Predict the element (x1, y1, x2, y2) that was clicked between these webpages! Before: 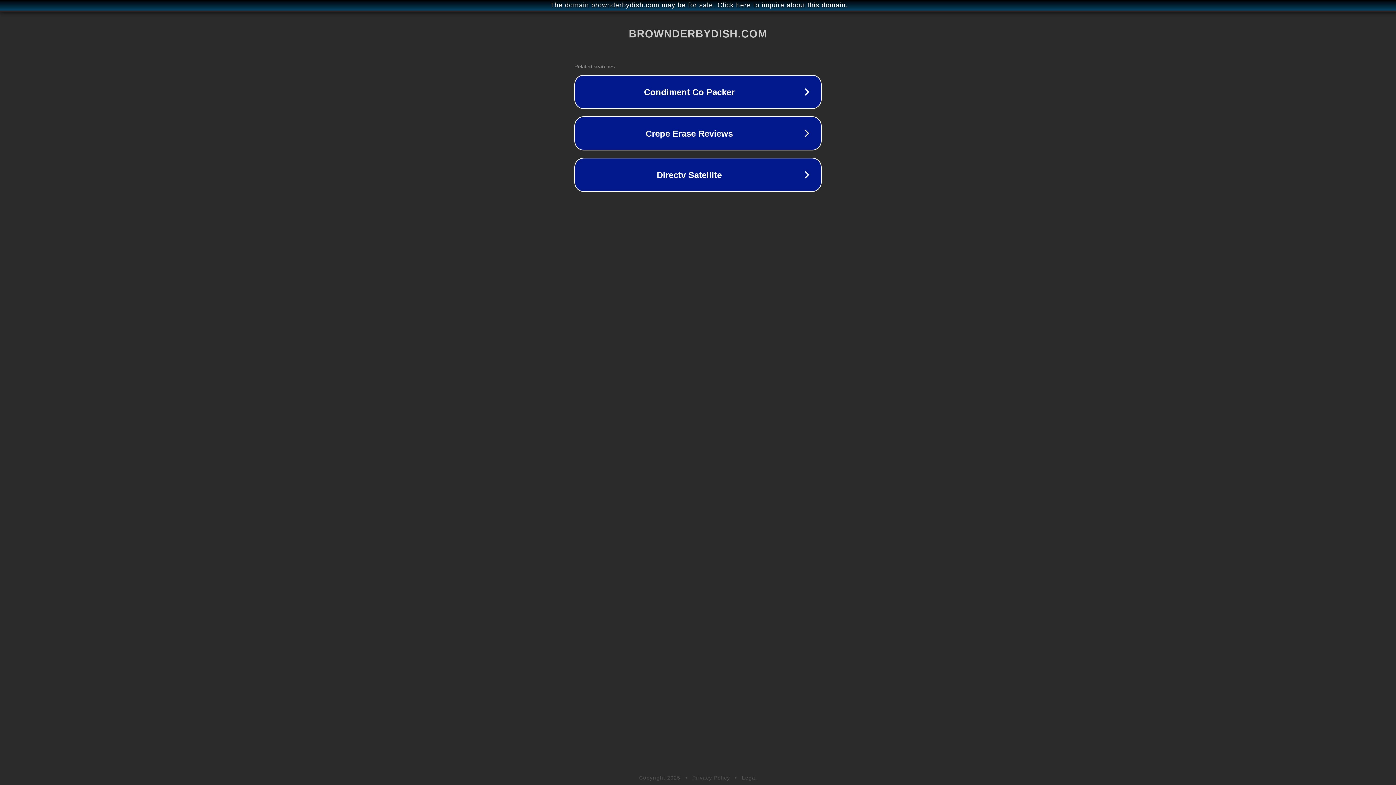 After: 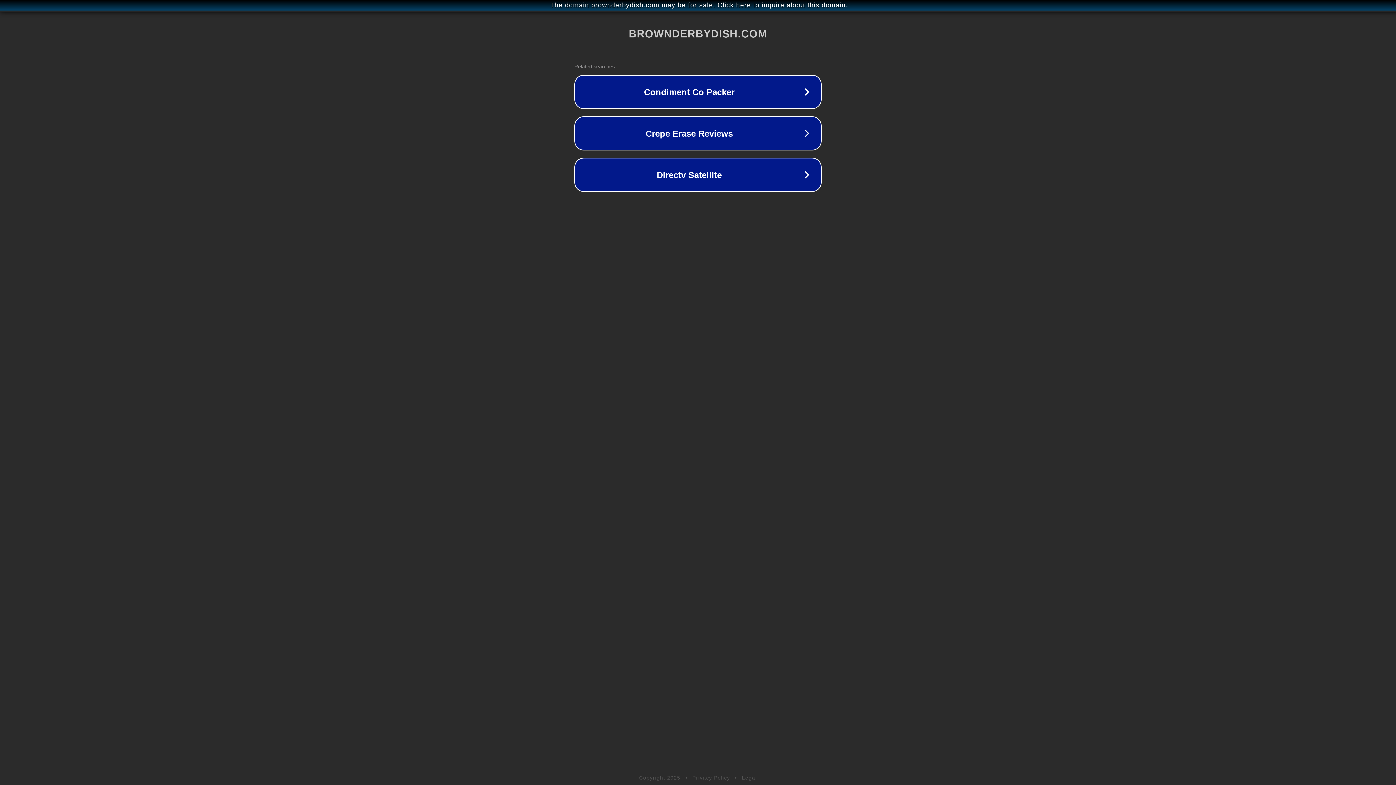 Action: bbox: (692, 775, 730, 781) label: Privacy Policy